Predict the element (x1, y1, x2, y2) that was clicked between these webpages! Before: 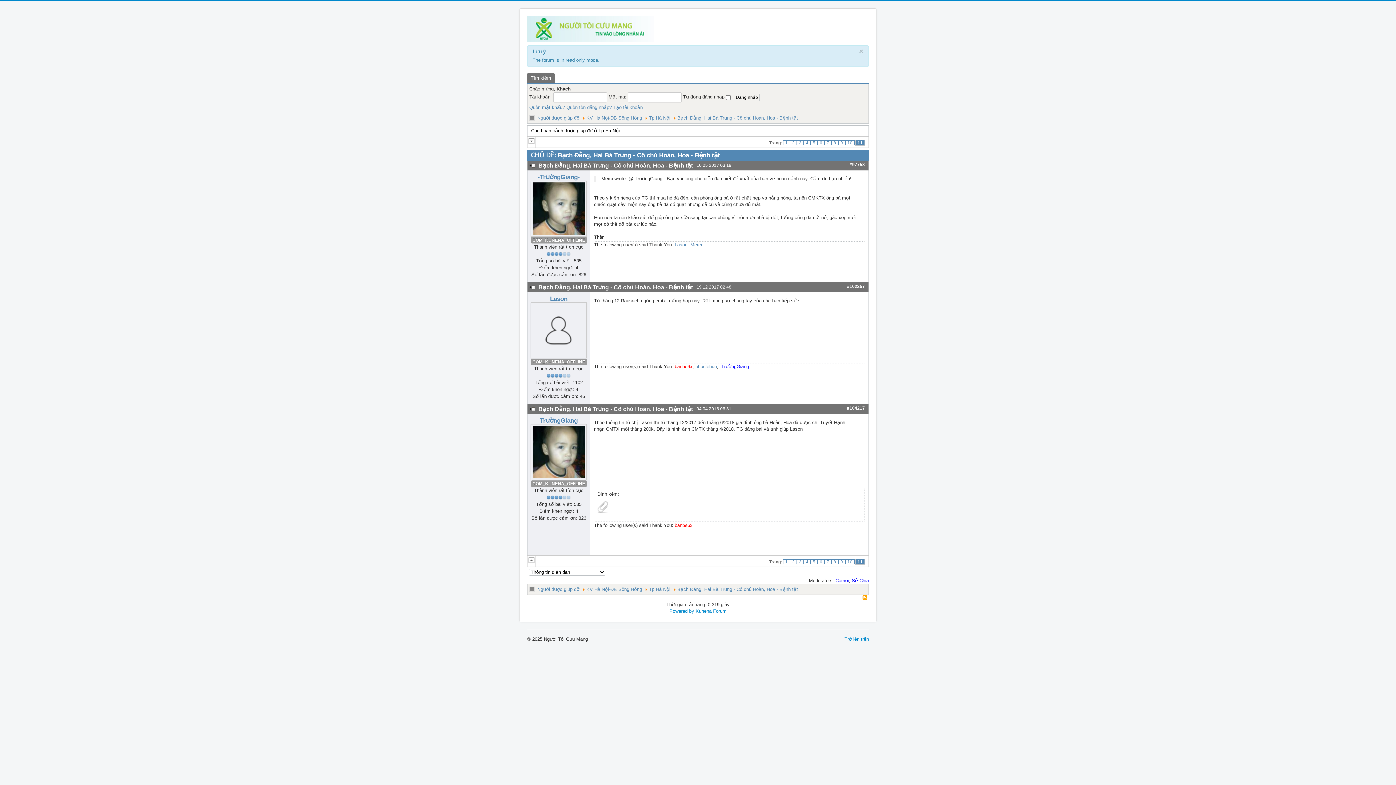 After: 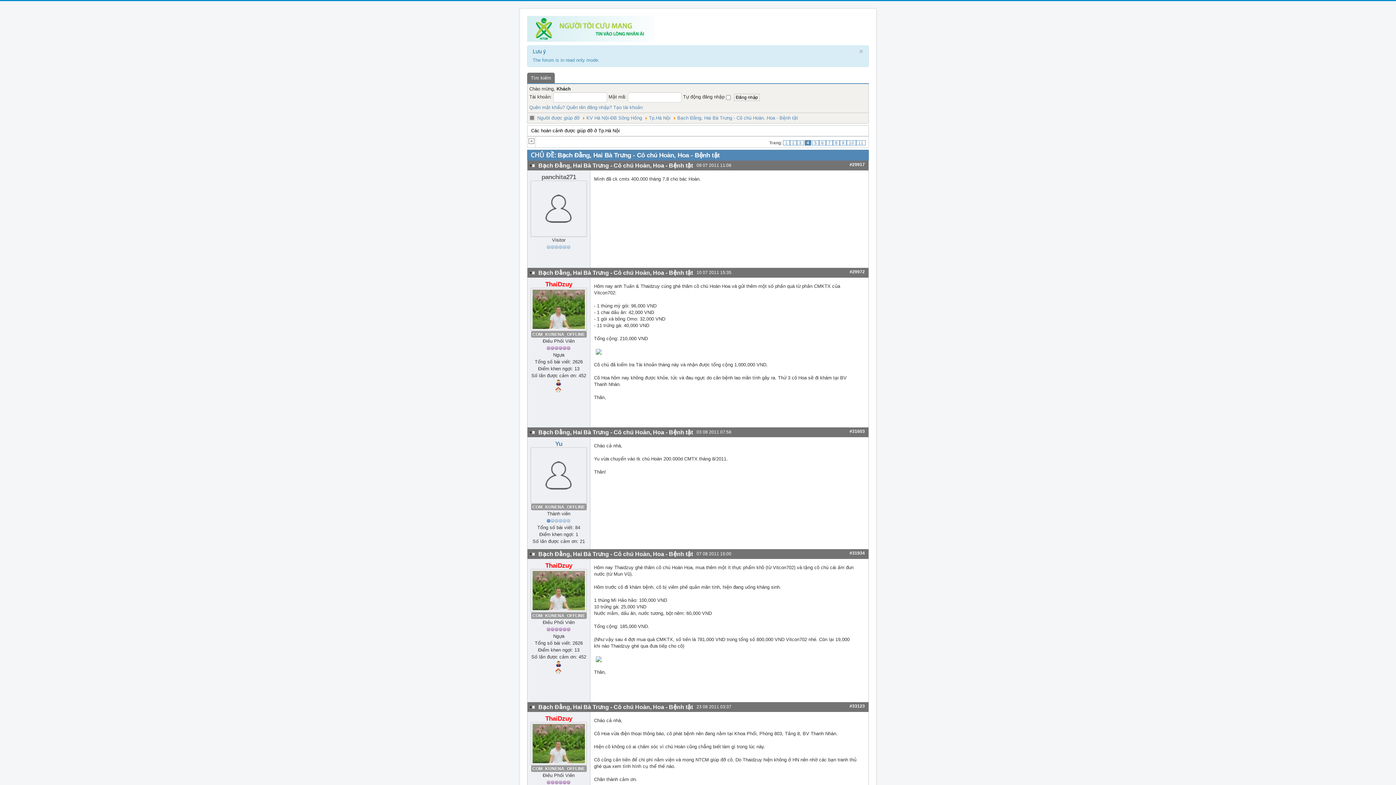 Action: label: 4 bbox: (804, 559, 810, 564)